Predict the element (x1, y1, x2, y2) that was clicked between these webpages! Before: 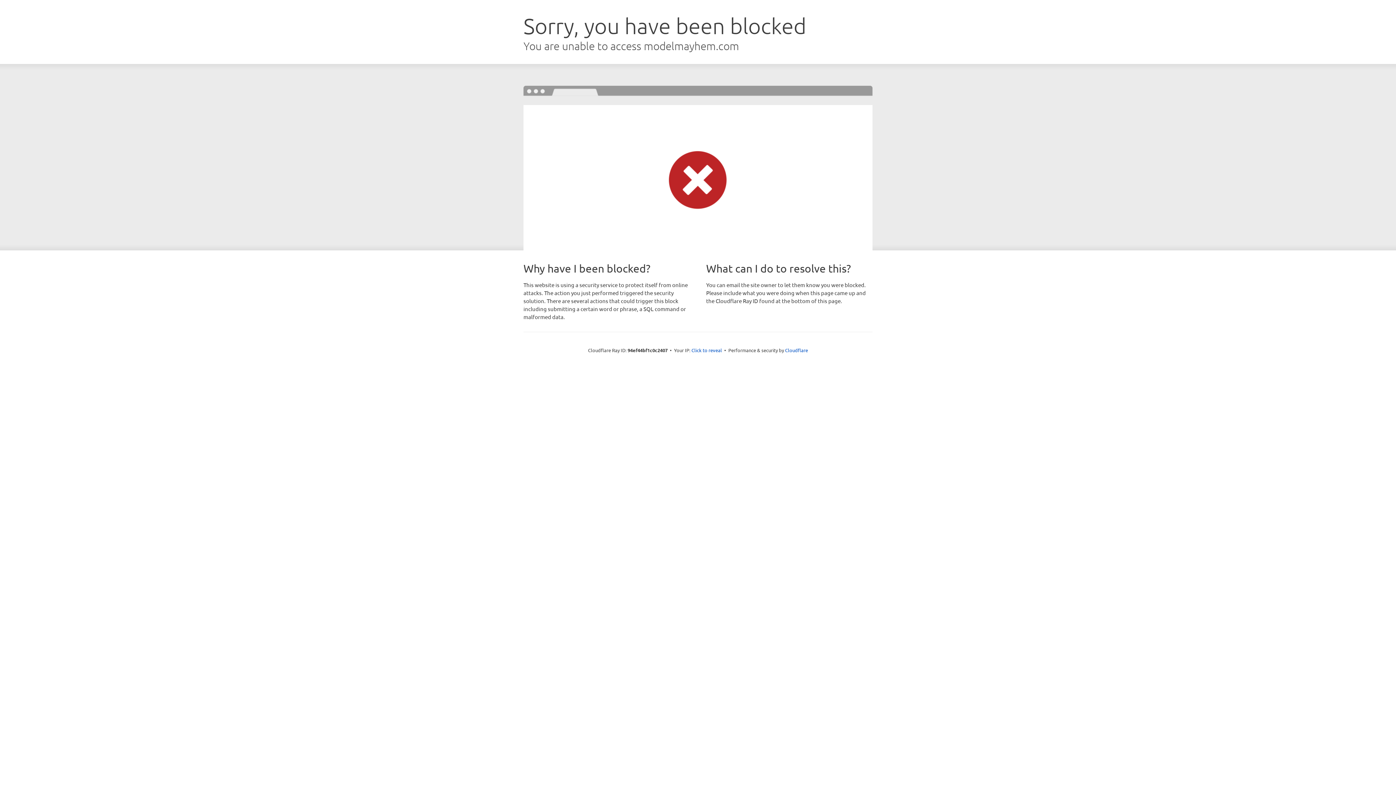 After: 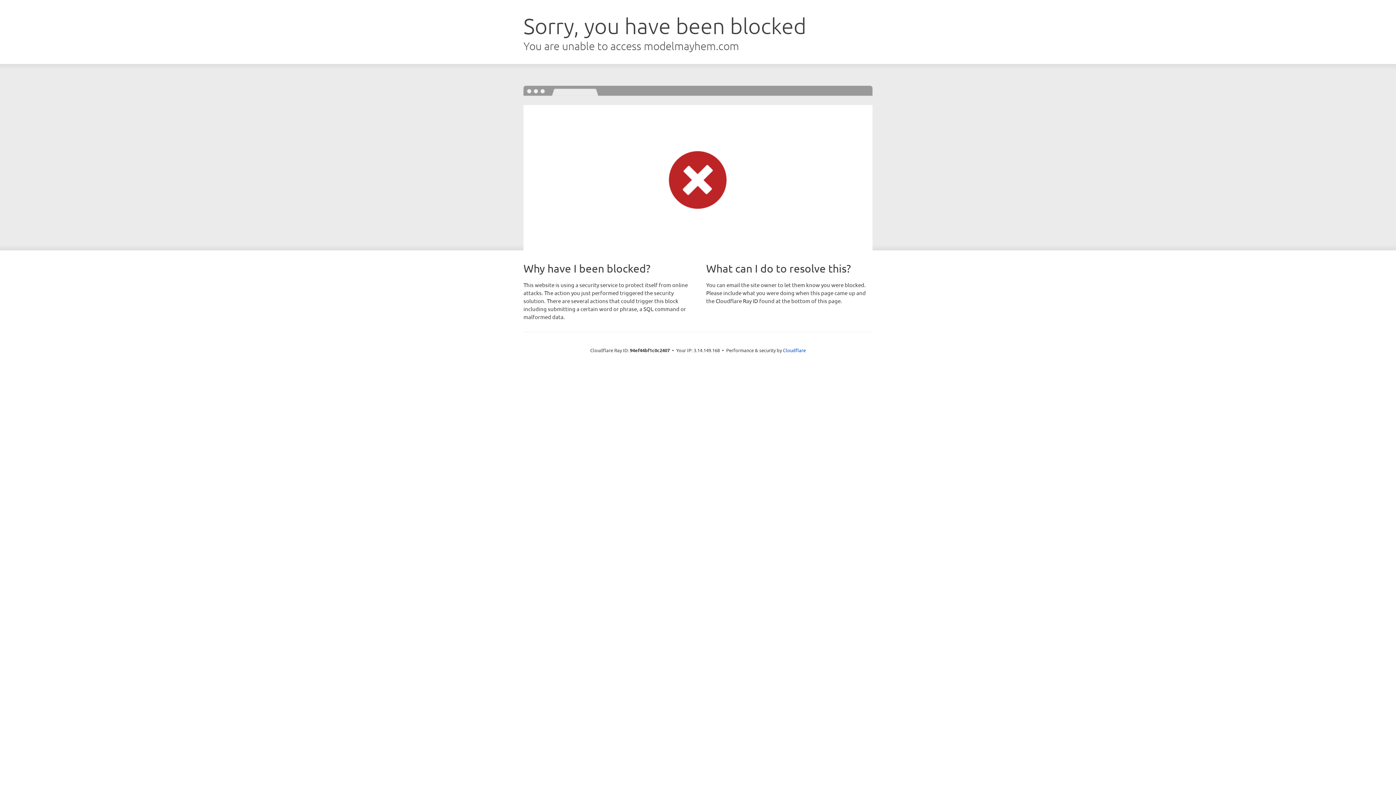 Action: bbox: (691, 346, 722, 353) label: Click to reveal